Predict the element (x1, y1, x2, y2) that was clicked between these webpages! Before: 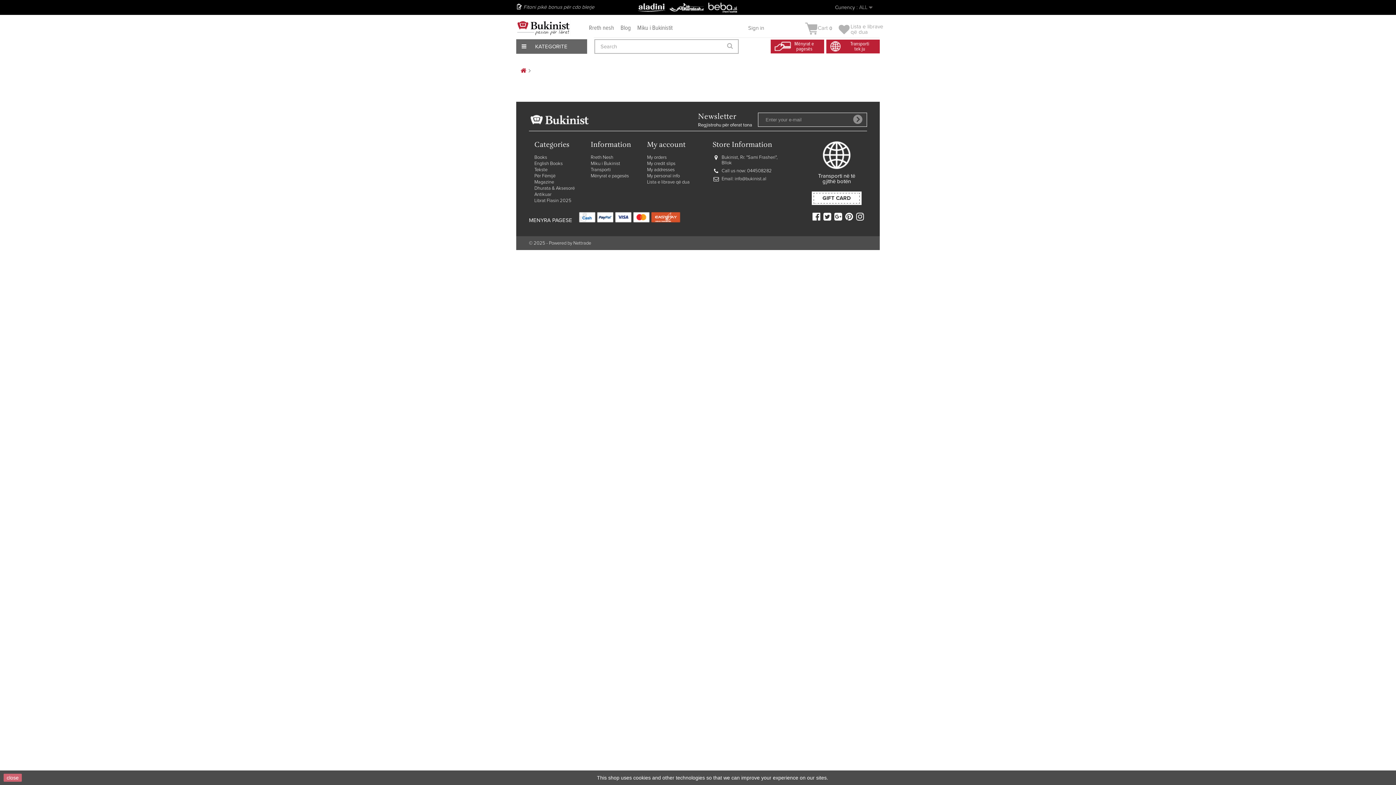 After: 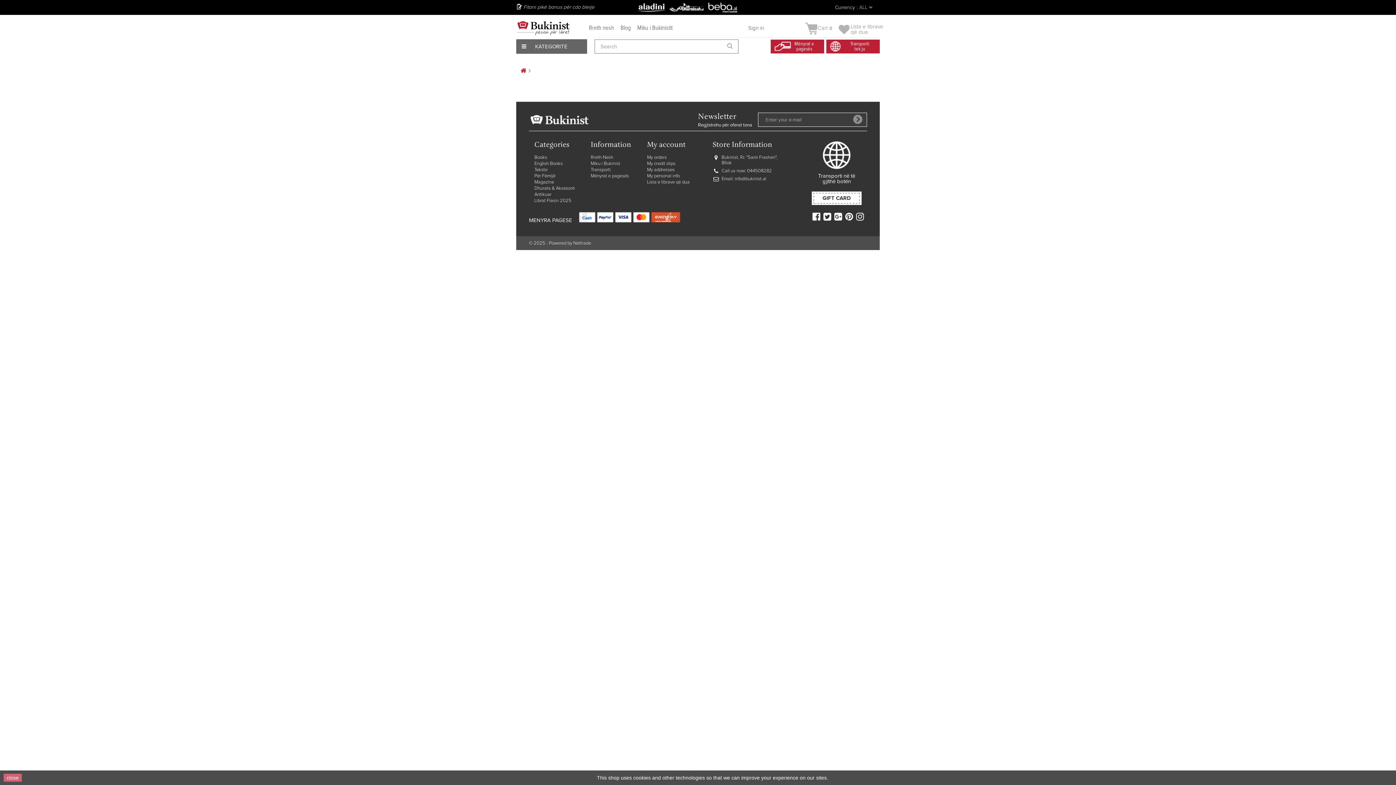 Action: bbox: (856, 210, 864, 221)